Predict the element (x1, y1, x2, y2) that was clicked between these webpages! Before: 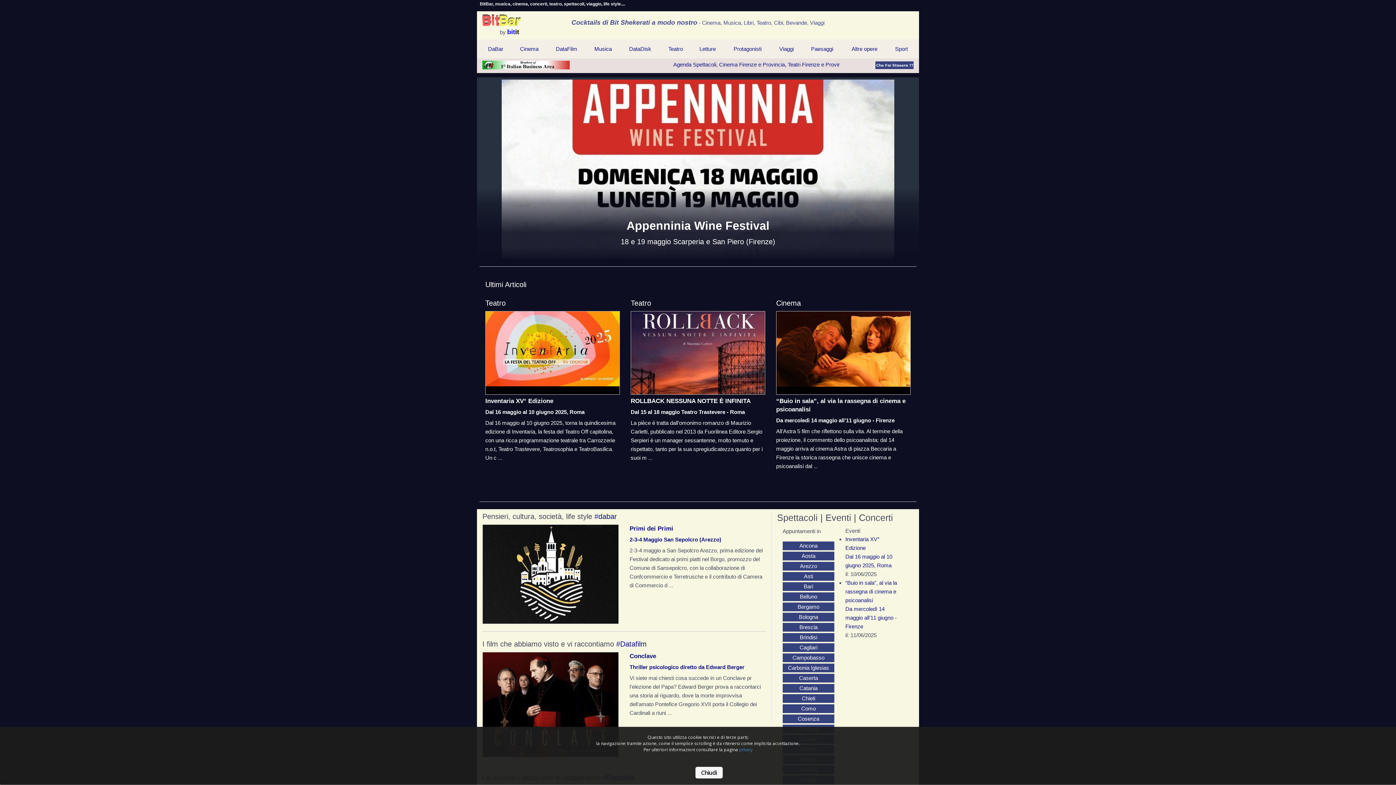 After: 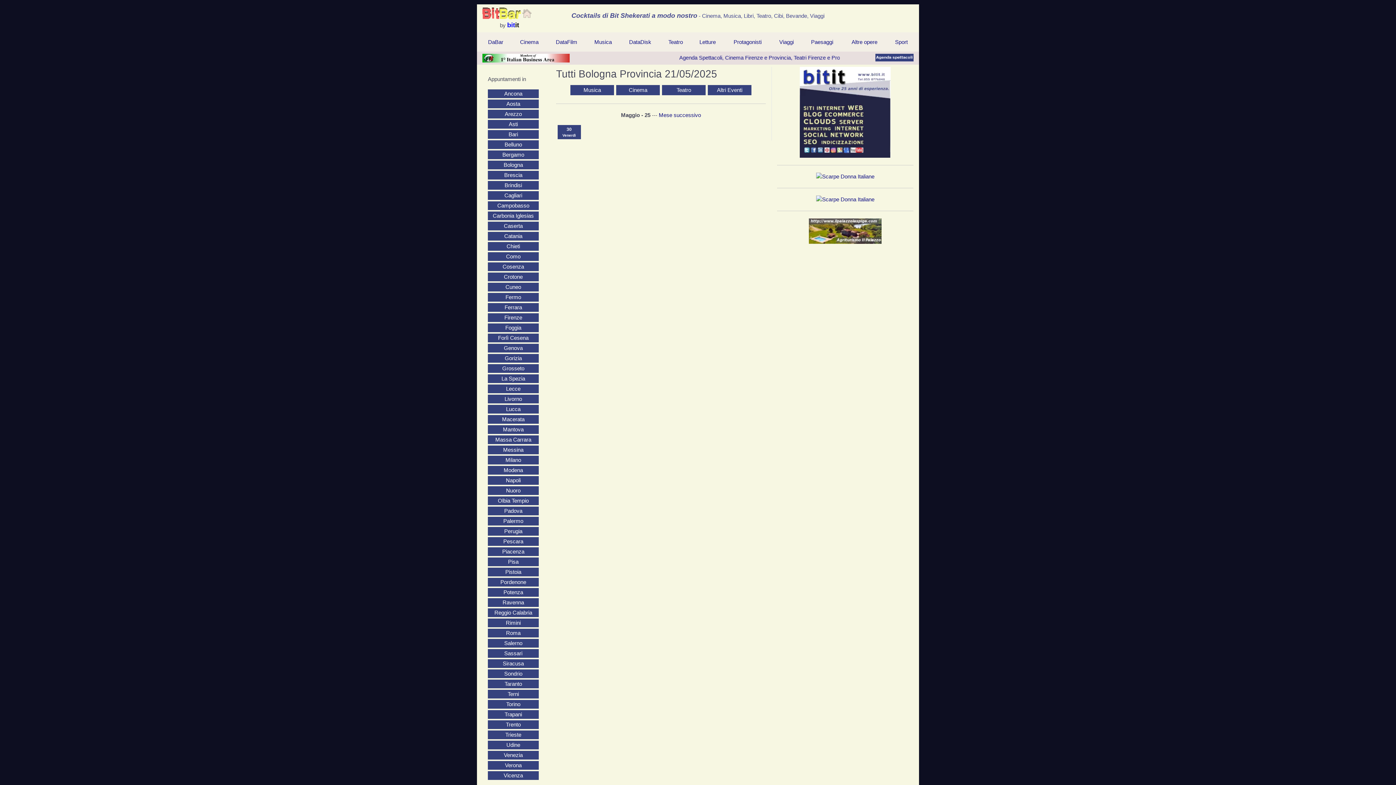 Action: label: Bologna bbox: (799, 614, 818, 620)